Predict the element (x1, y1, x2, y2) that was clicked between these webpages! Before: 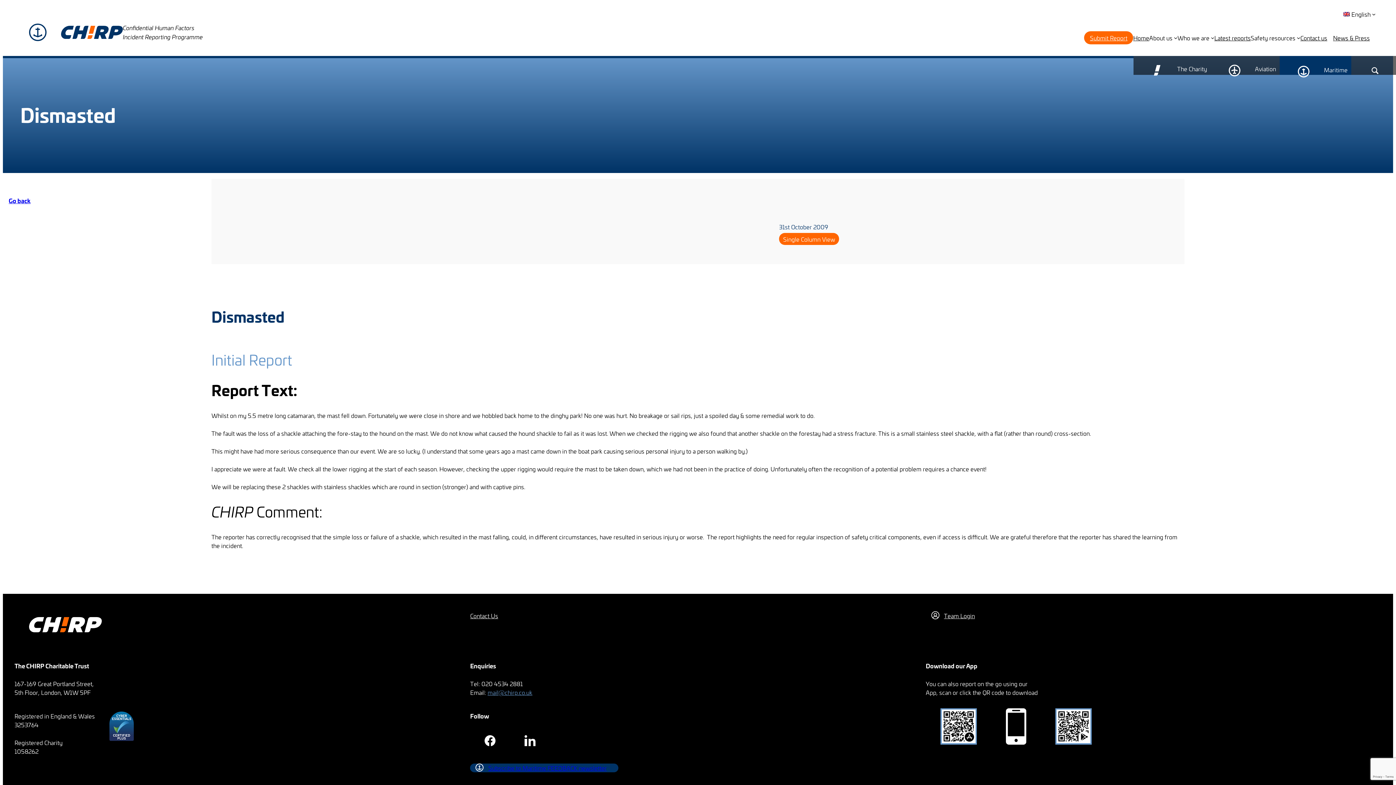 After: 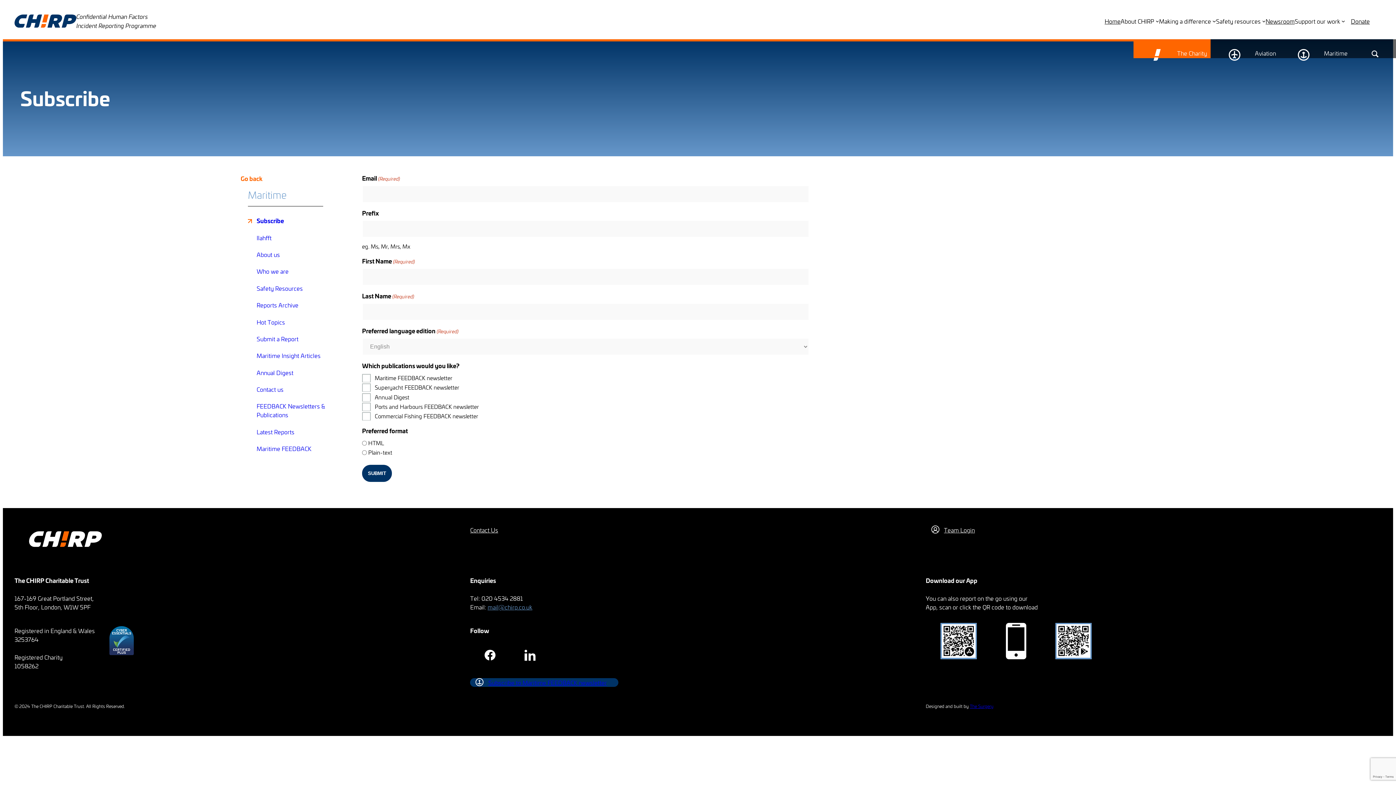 Action: label: Subscribe to Maritime FEEDBACK newsletter bbox: (470, 764, 618, 772)